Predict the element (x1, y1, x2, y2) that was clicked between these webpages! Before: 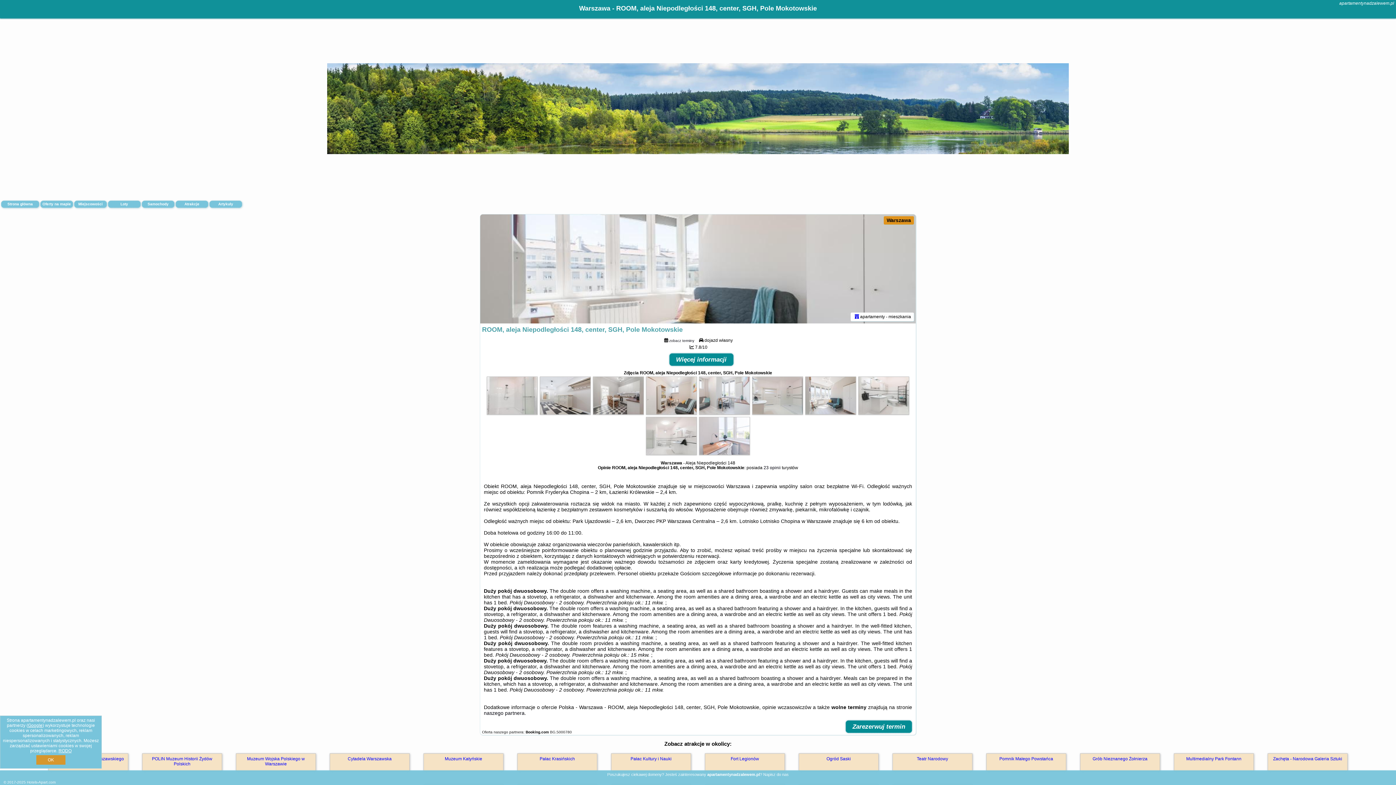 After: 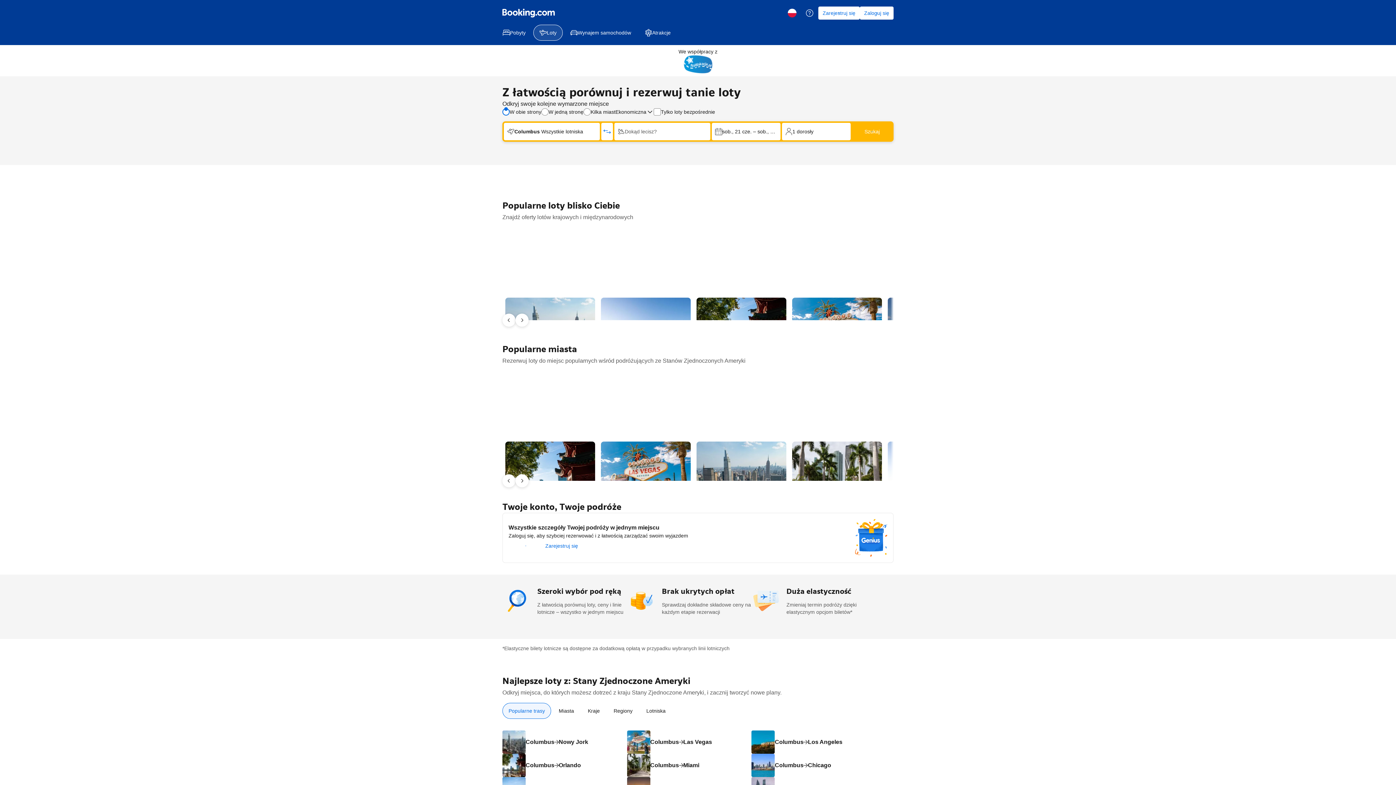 Action: bbox: (108, 200, 140, 208) label: Loty